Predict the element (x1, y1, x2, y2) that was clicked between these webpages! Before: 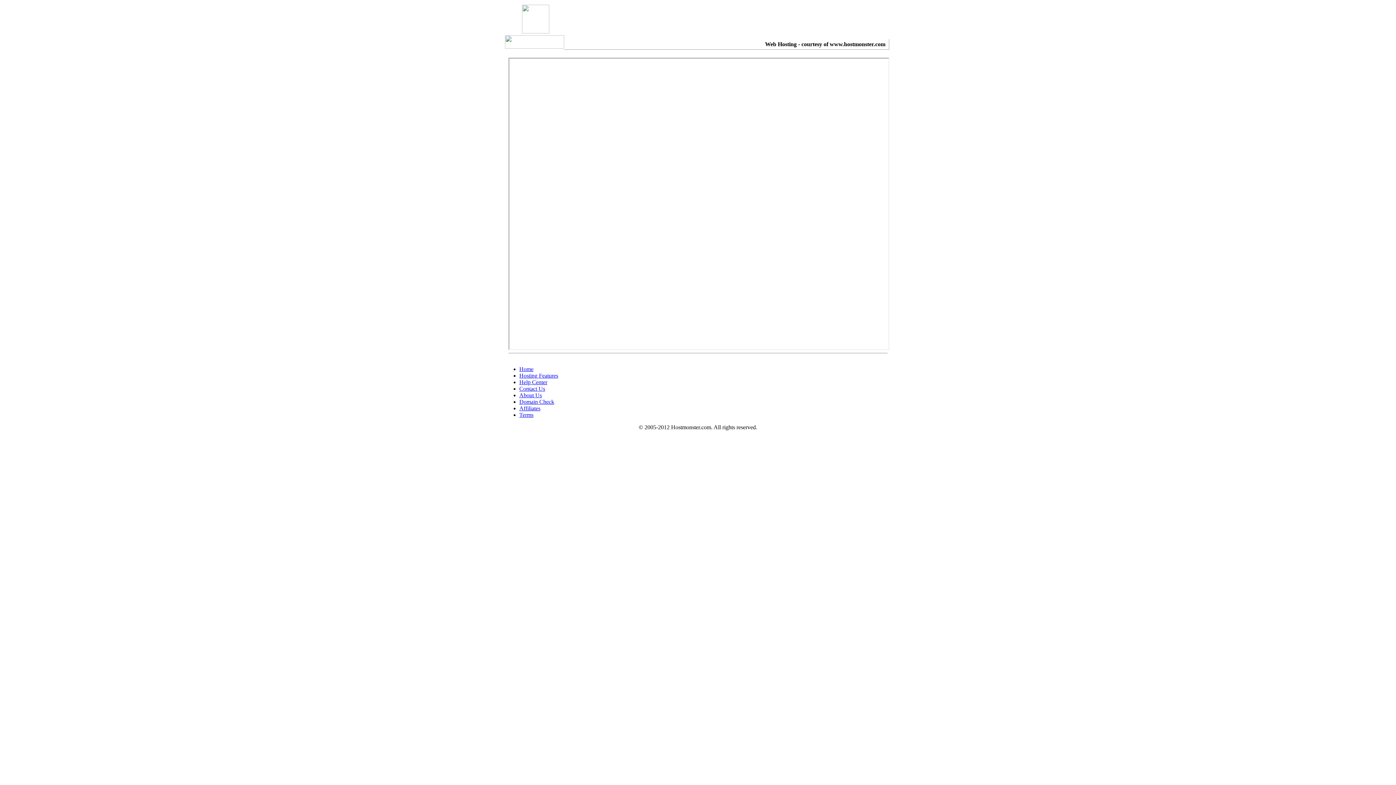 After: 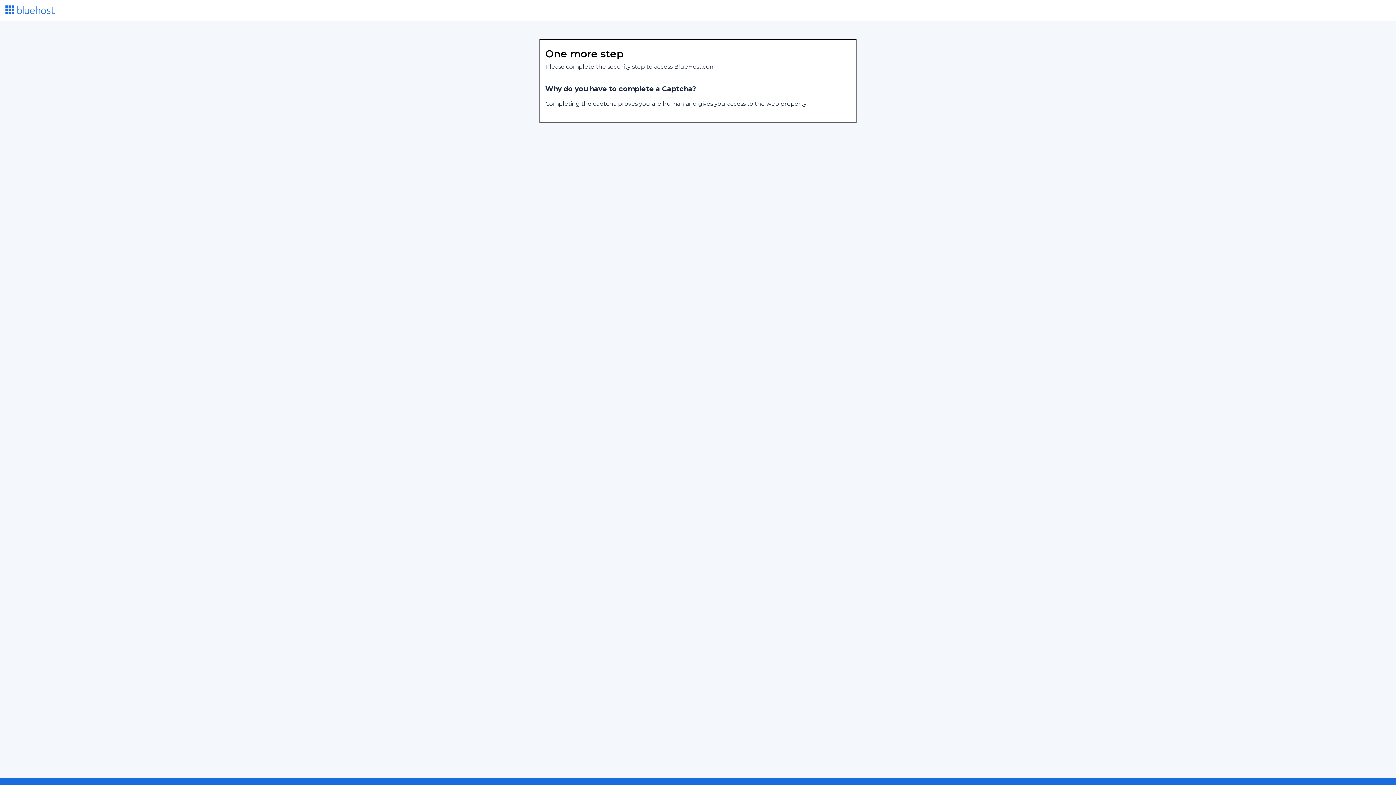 Action: bbox: (519, 372, 558, 378) label: Hosting Features